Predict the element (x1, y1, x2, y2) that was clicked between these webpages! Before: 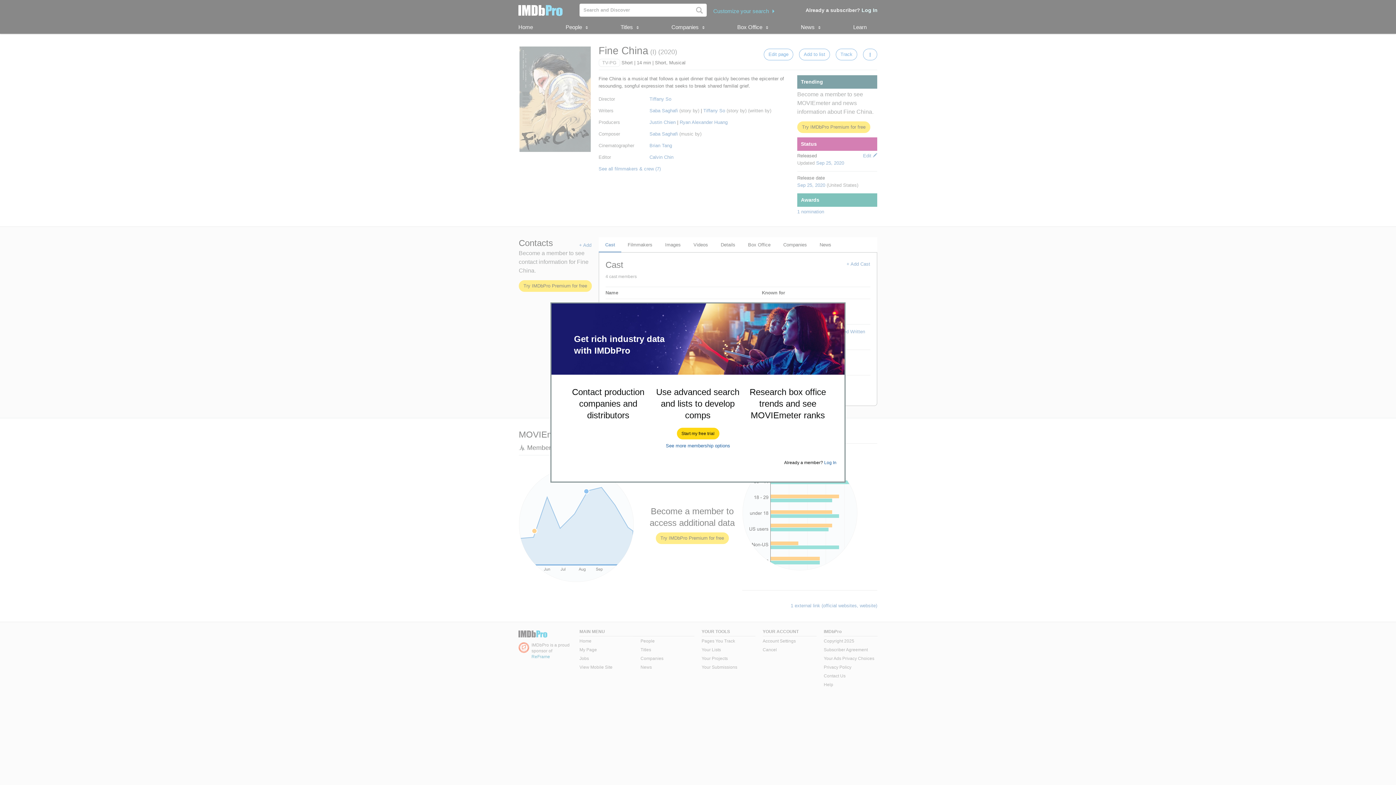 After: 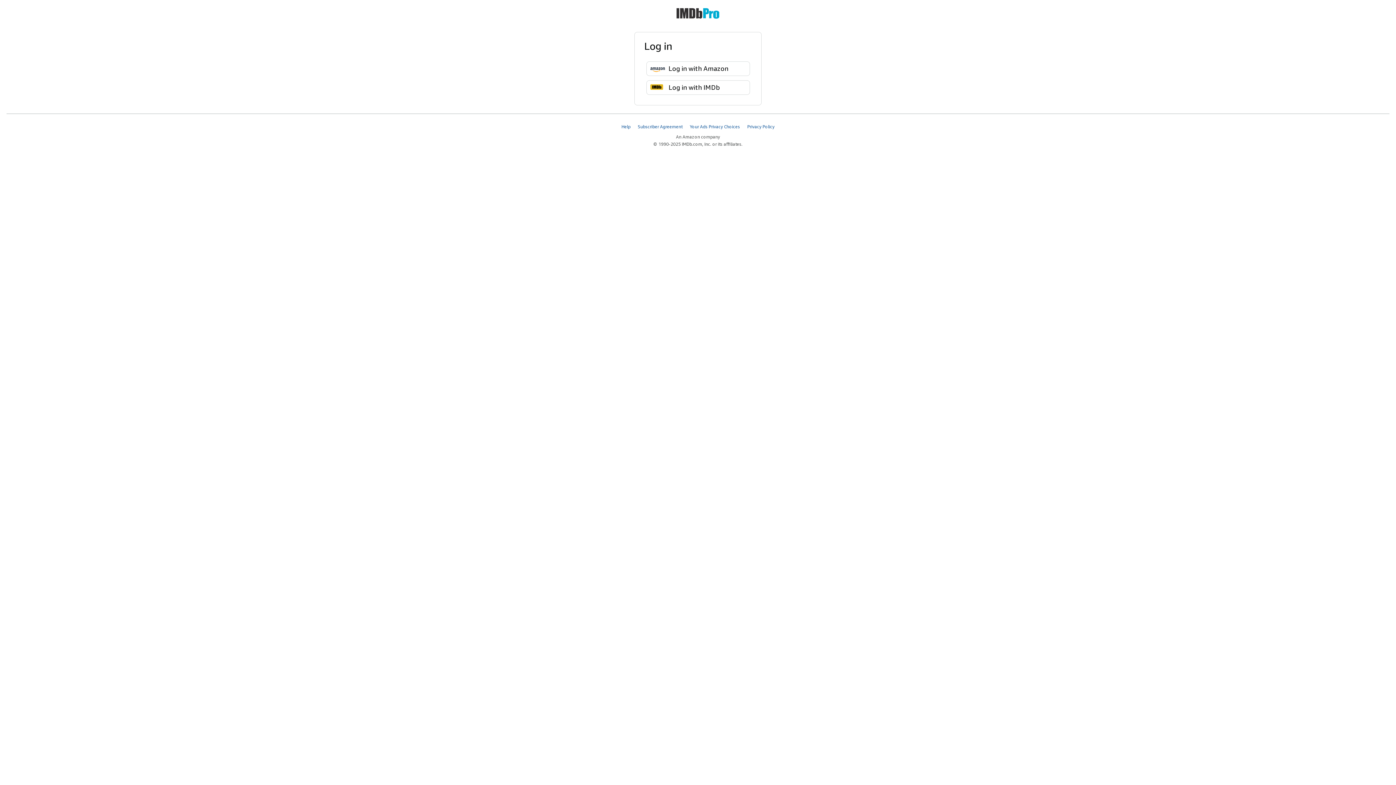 Action: bbox: (824, 460, 836, 465) label: Log In